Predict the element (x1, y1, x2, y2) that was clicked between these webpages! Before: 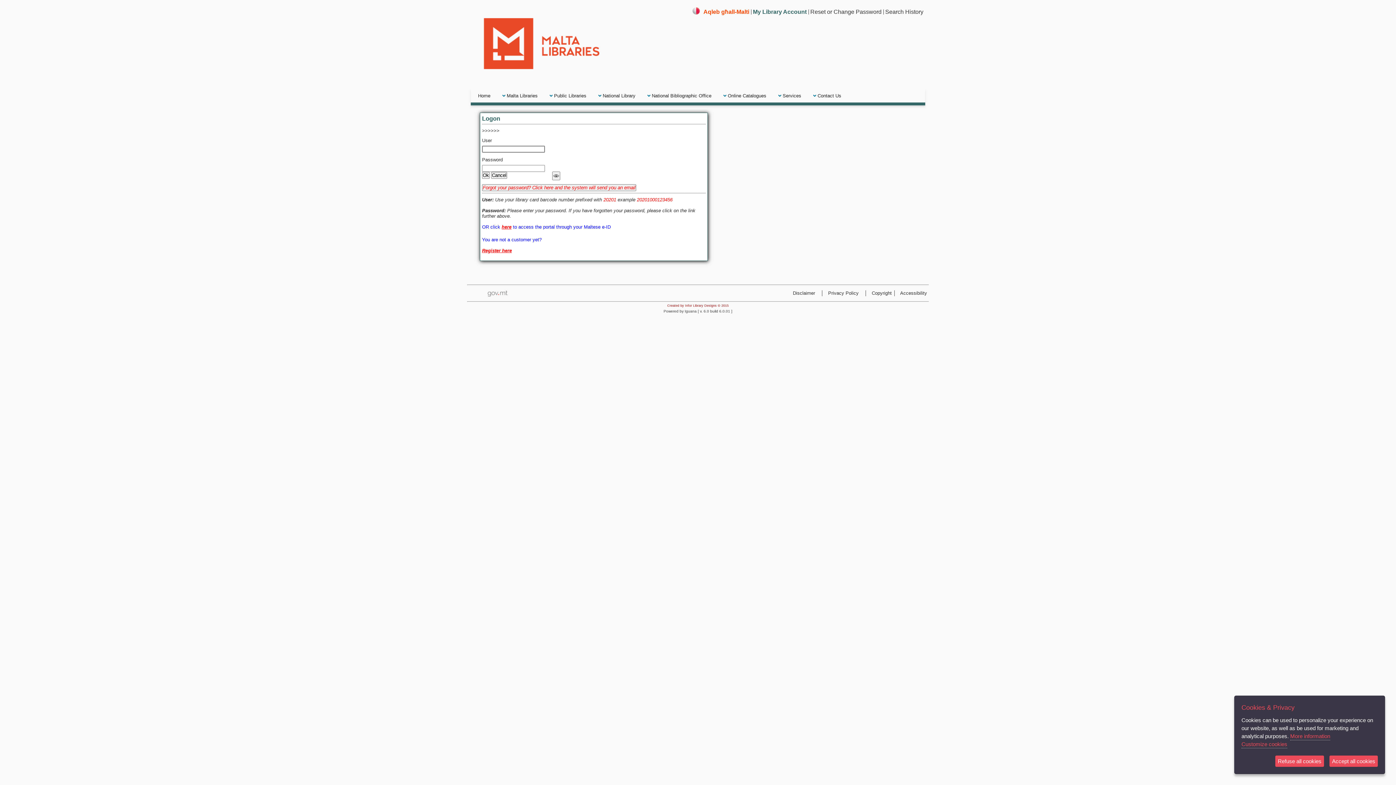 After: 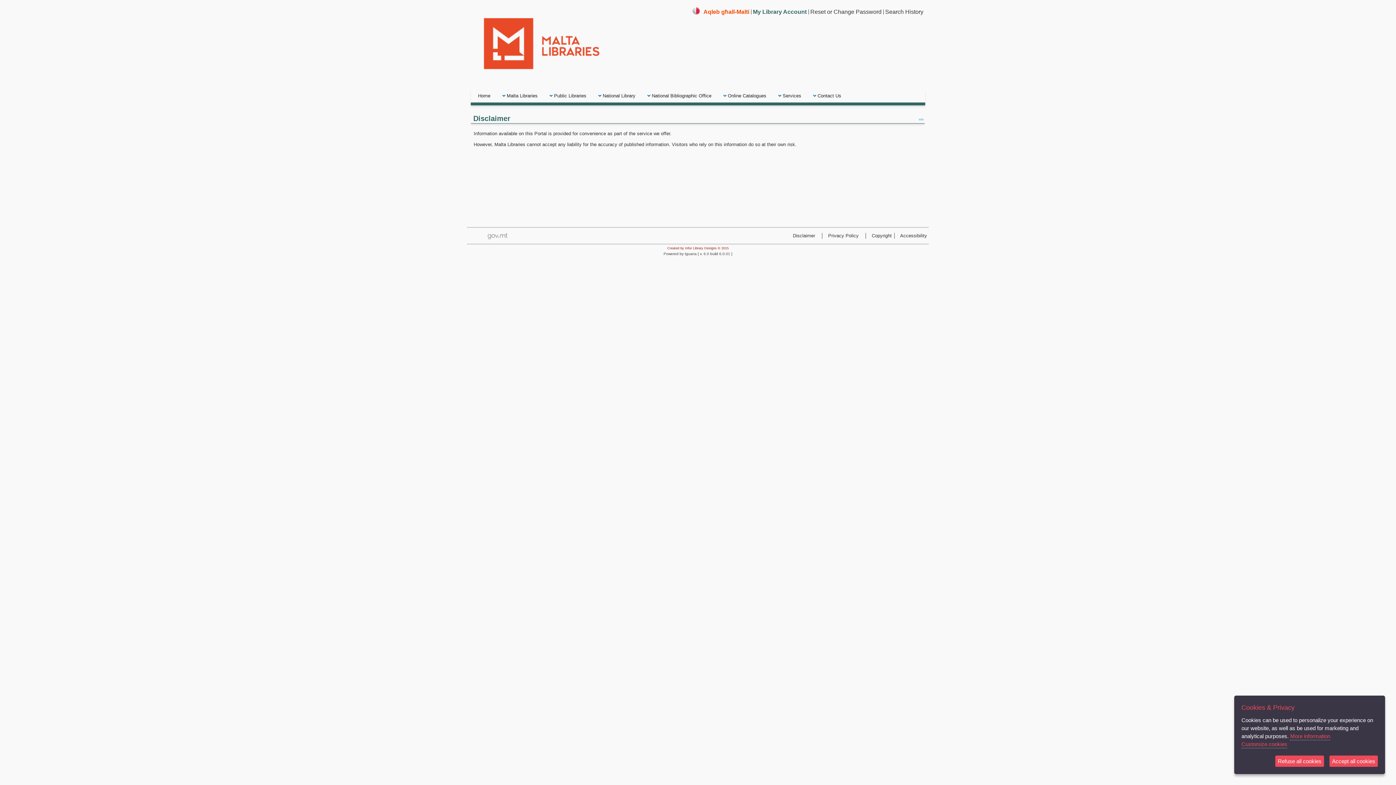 Action: bbox: (793, 290, 815, 296) label: Disclaimer